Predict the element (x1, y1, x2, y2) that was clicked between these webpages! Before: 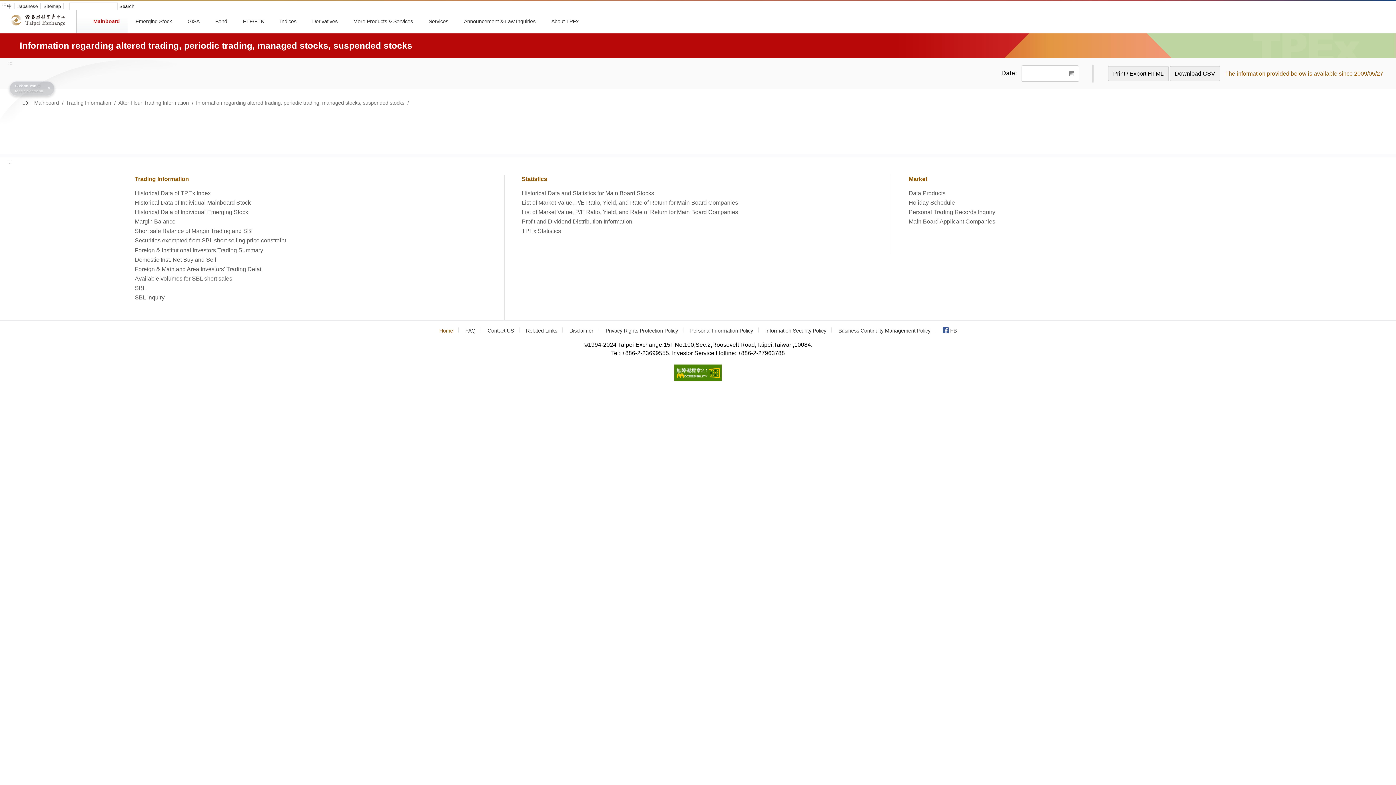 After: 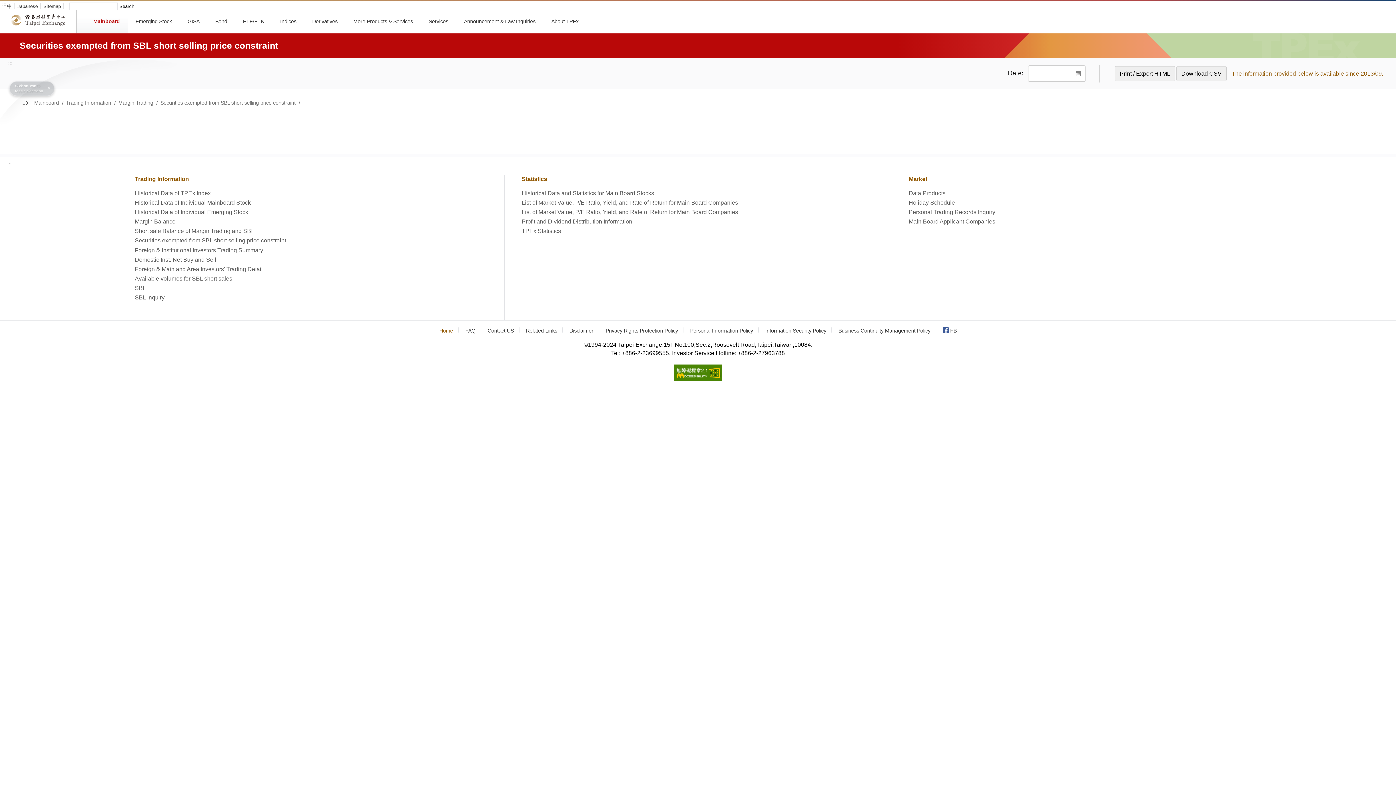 Action: bbox: (134, 237, 286, 243) label: Securities exempted from SBL short selling price constraint